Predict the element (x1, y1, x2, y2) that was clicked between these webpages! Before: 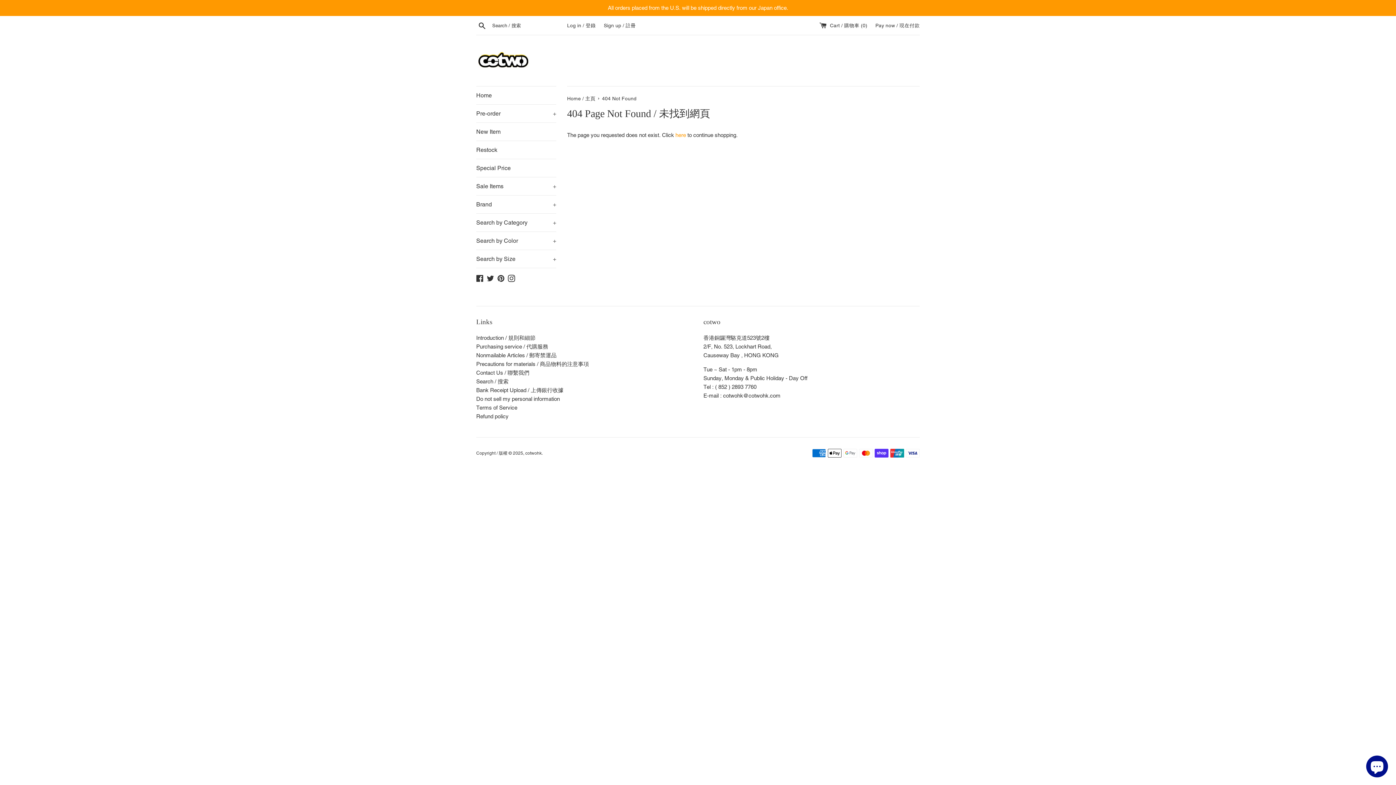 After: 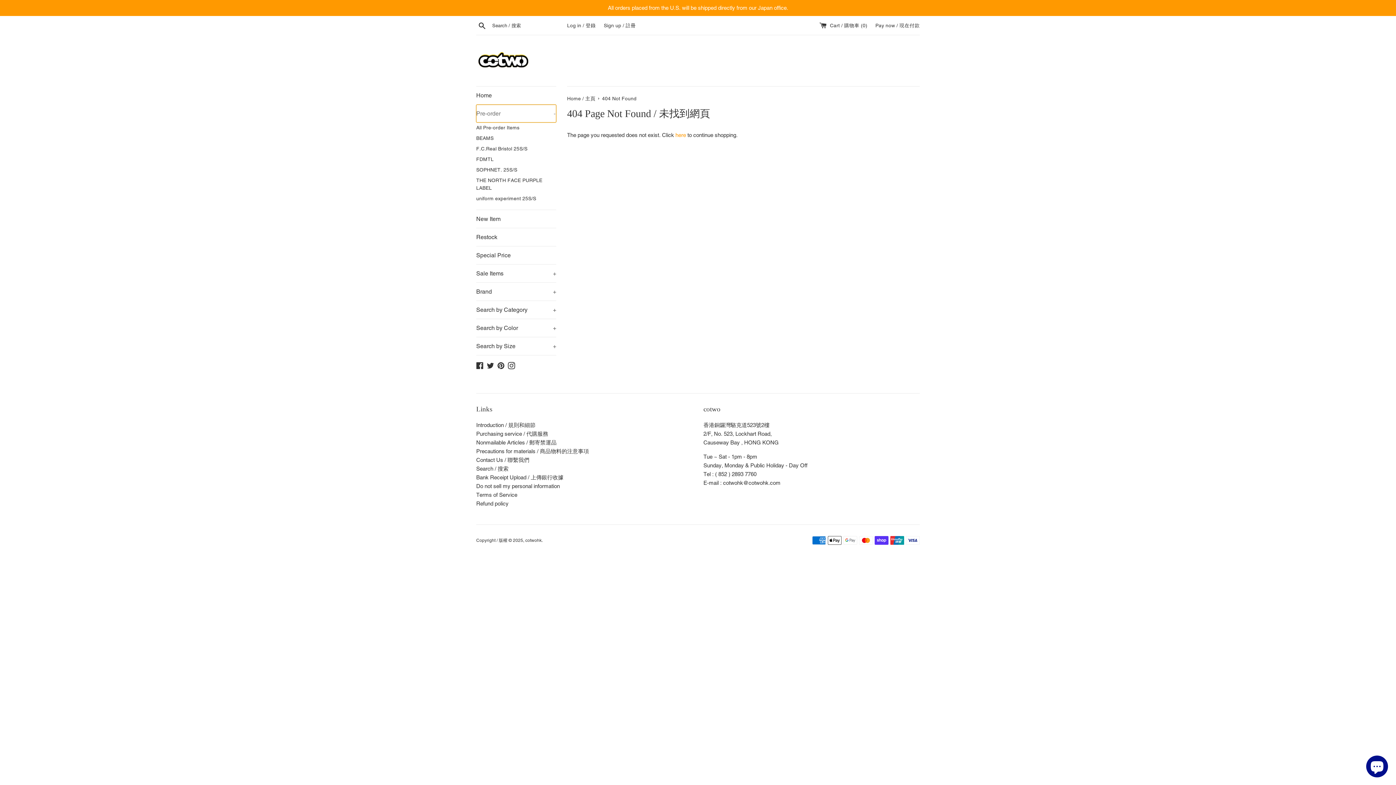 Action: bbox: (476, 104, 556, 122) label: Pre-order
+